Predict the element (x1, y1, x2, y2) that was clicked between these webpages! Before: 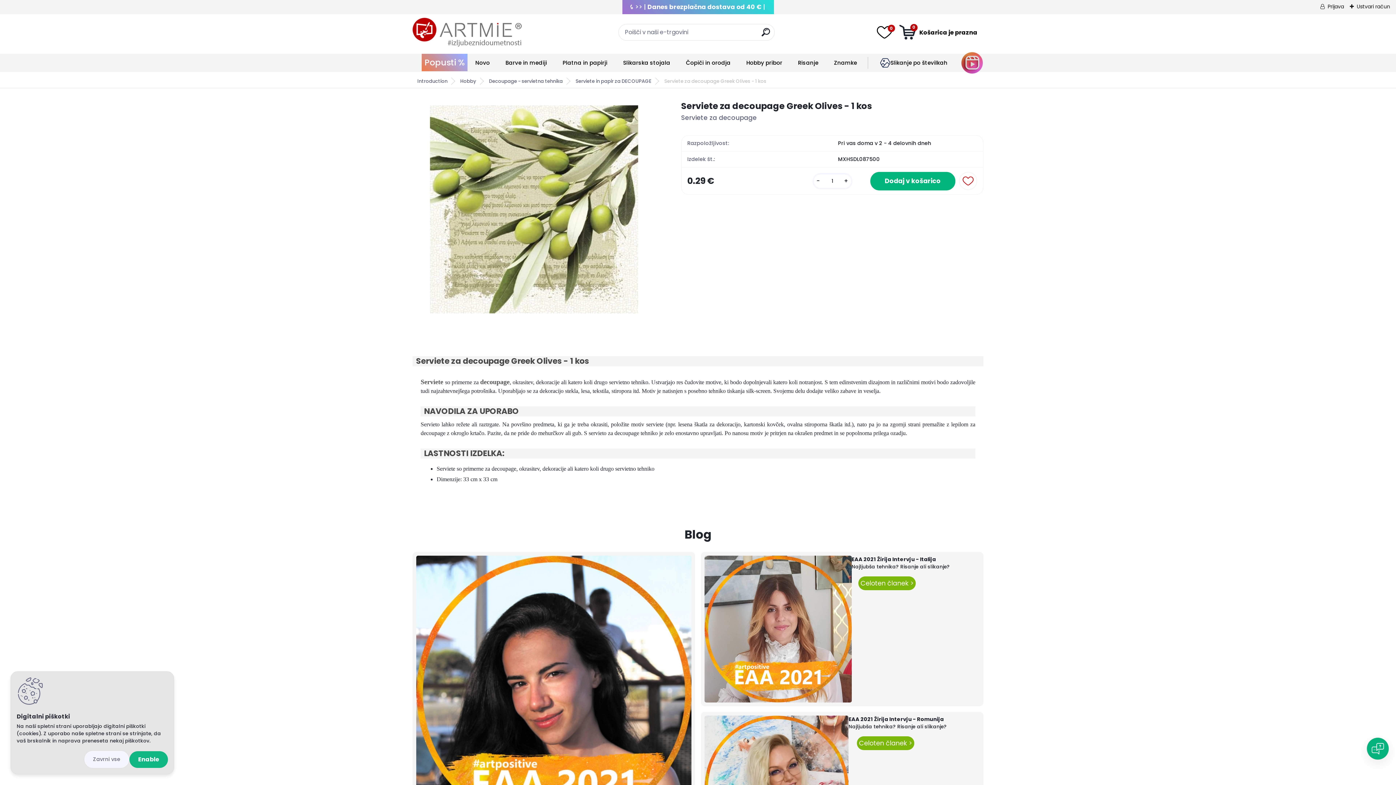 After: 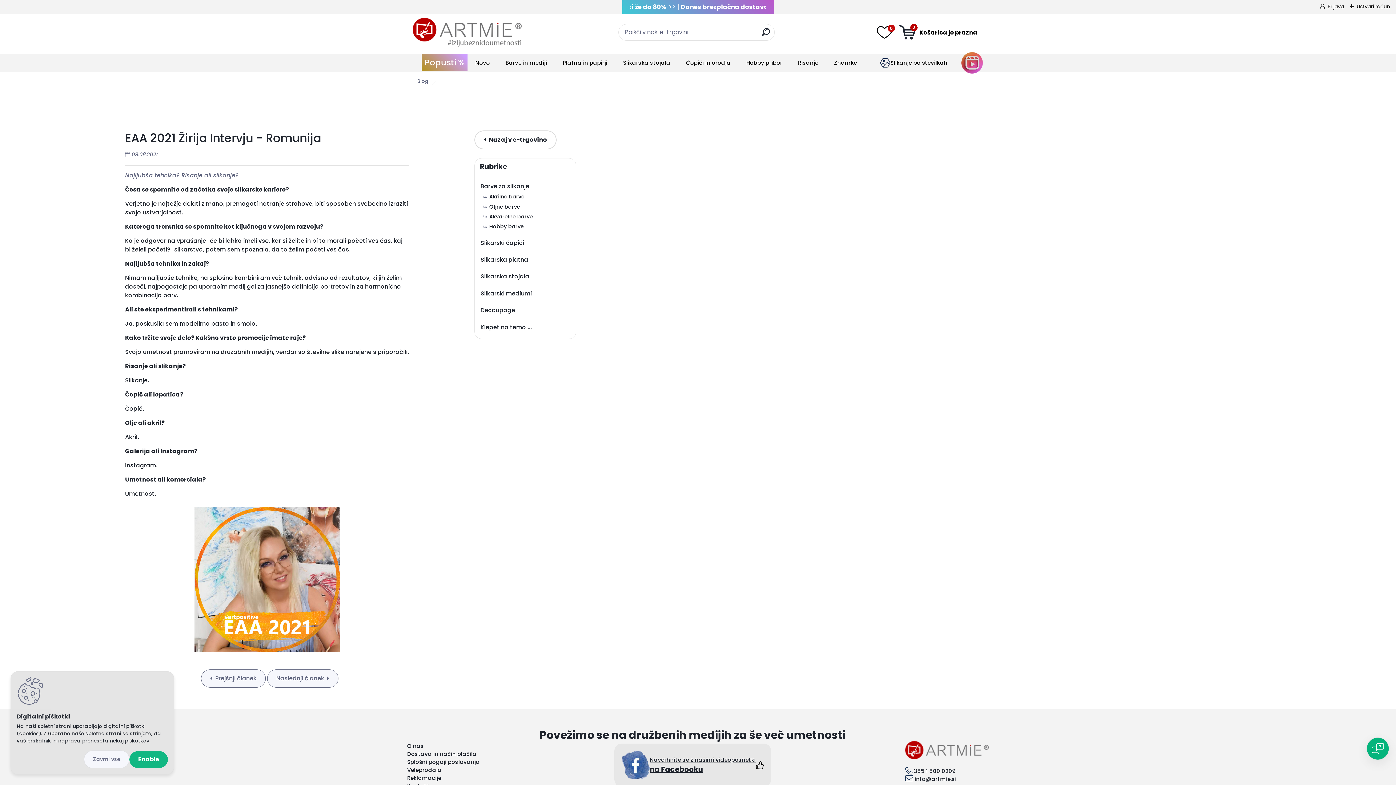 Action: bbox: (848, 715, 944, 723) label: EAA 2021 Žirija Intervju - Romunija